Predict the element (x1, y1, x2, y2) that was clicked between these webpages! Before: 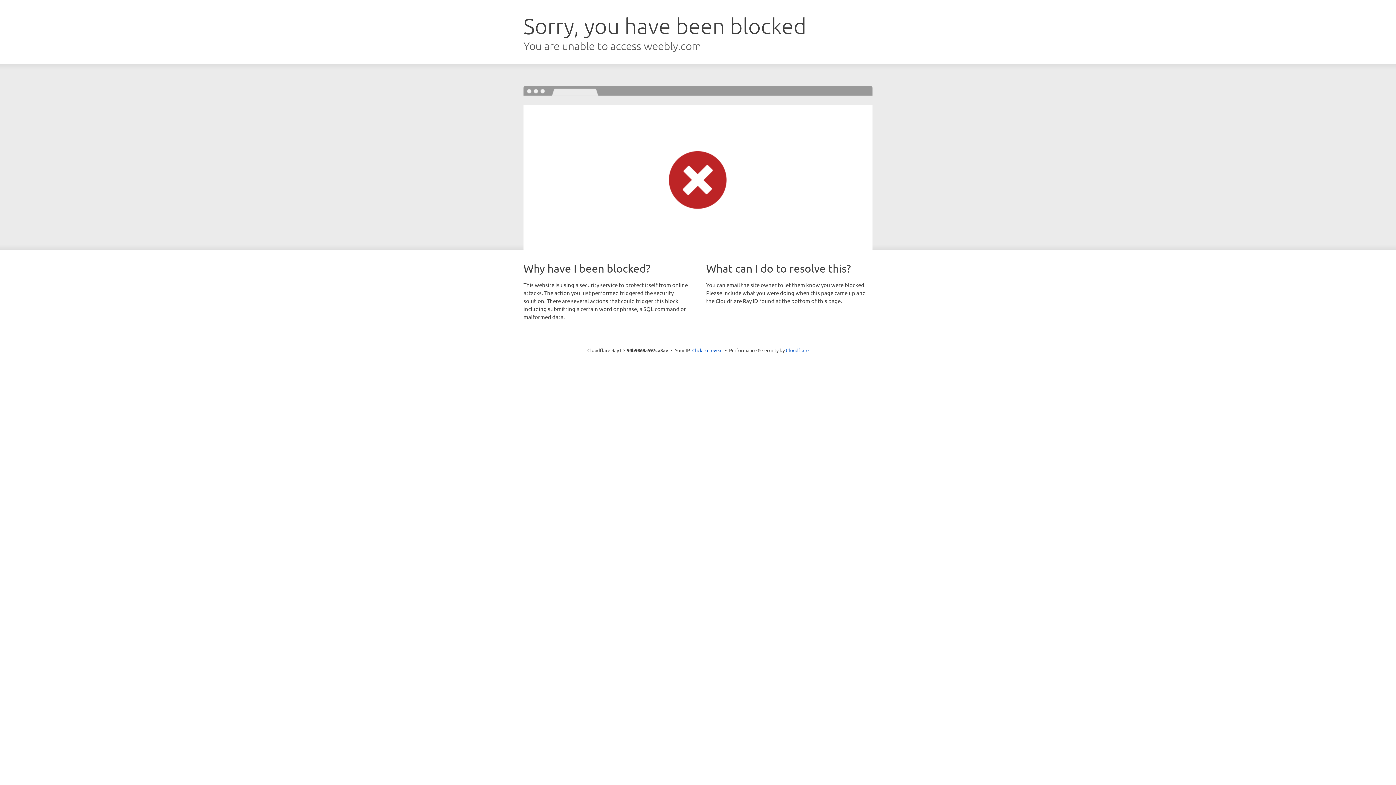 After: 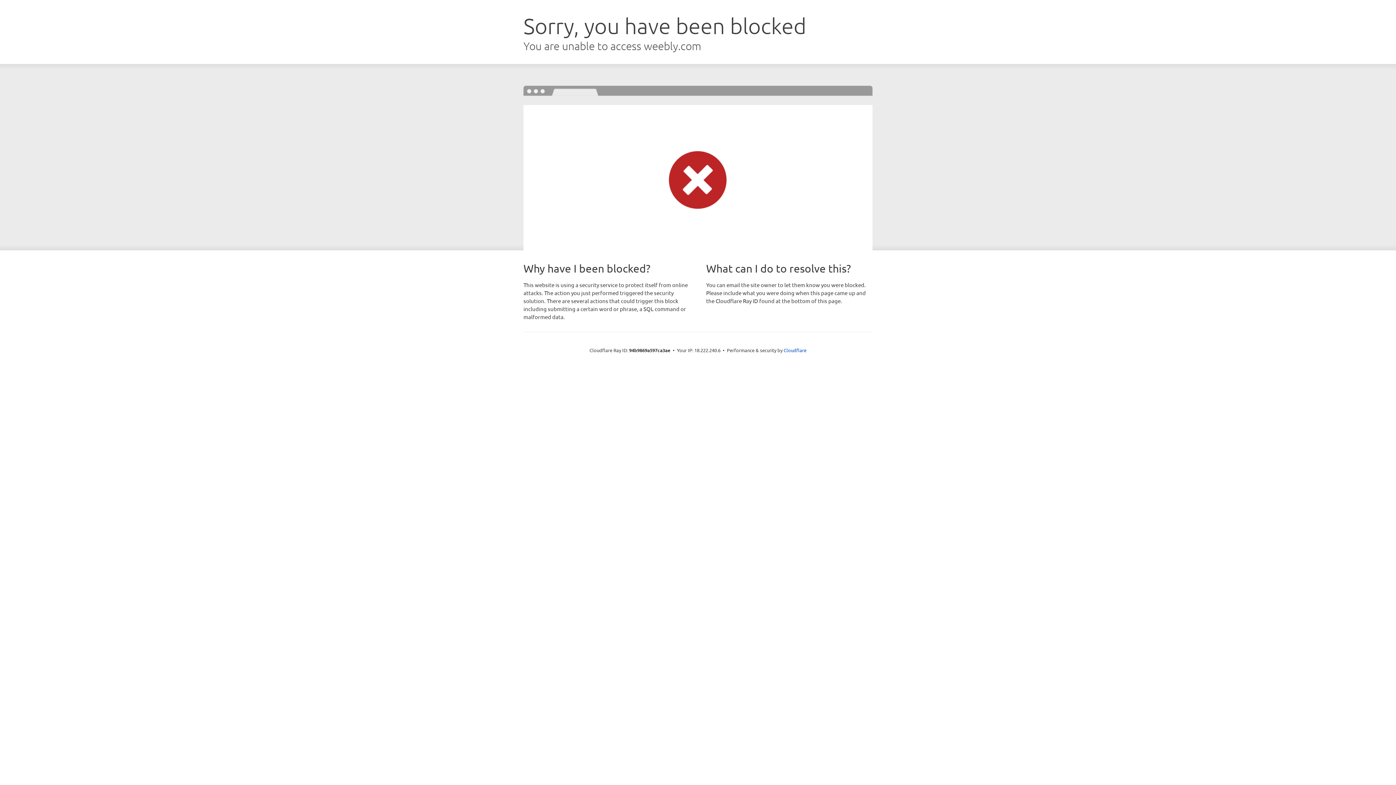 Action: bbox: (692, 346, 722, 353) label: Click to reveal